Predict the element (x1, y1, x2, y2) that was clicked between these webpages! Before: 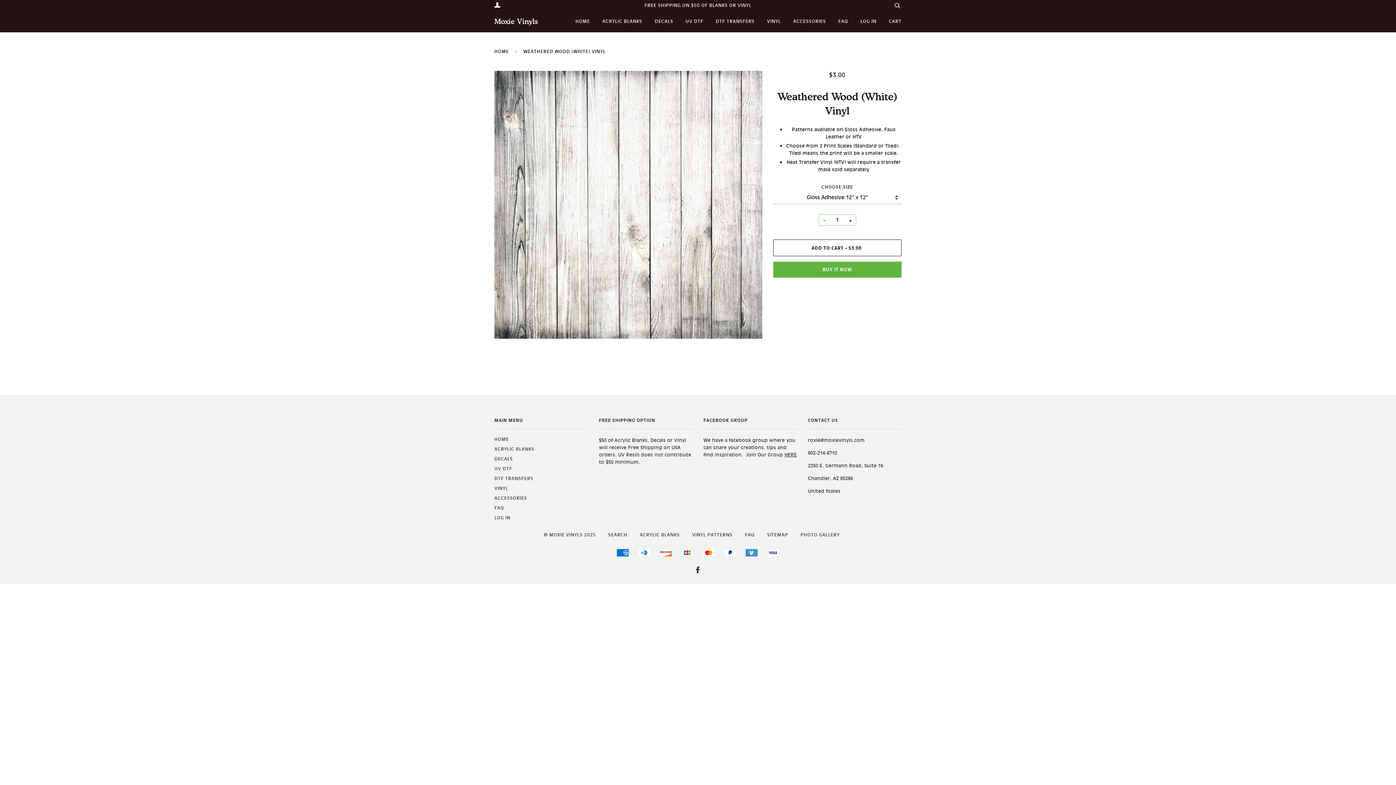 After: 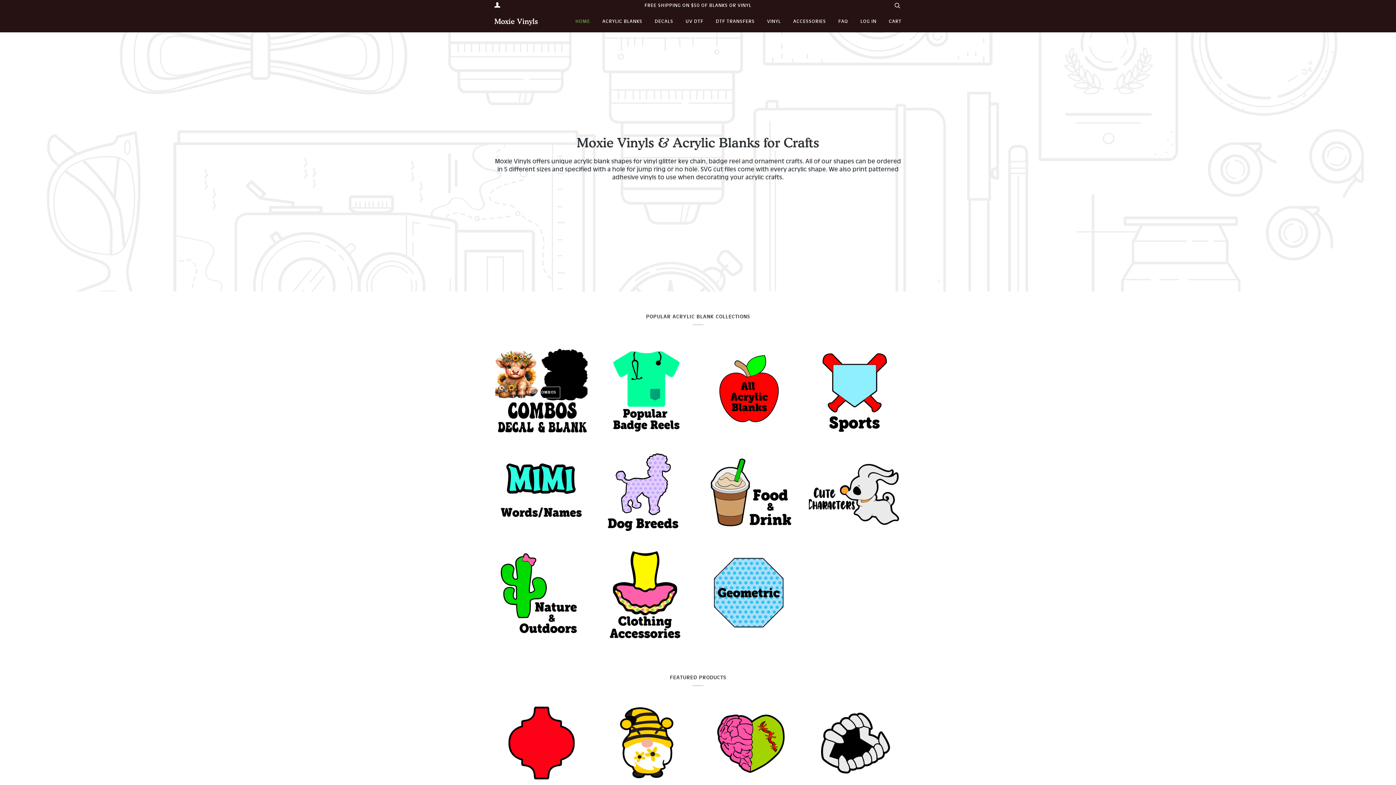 Action: bbox: (544, 532, 596, 537) label: © MOXIE VINYLS 2025